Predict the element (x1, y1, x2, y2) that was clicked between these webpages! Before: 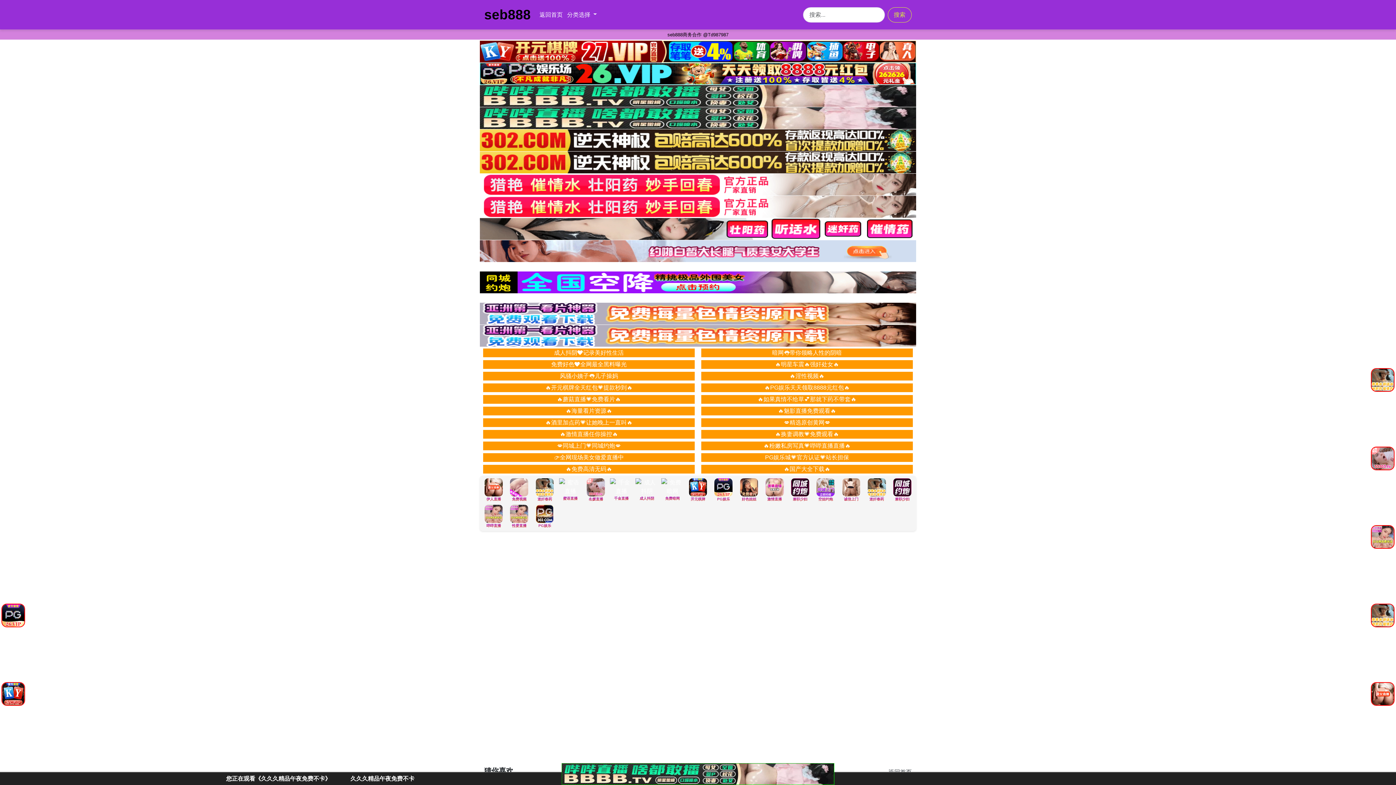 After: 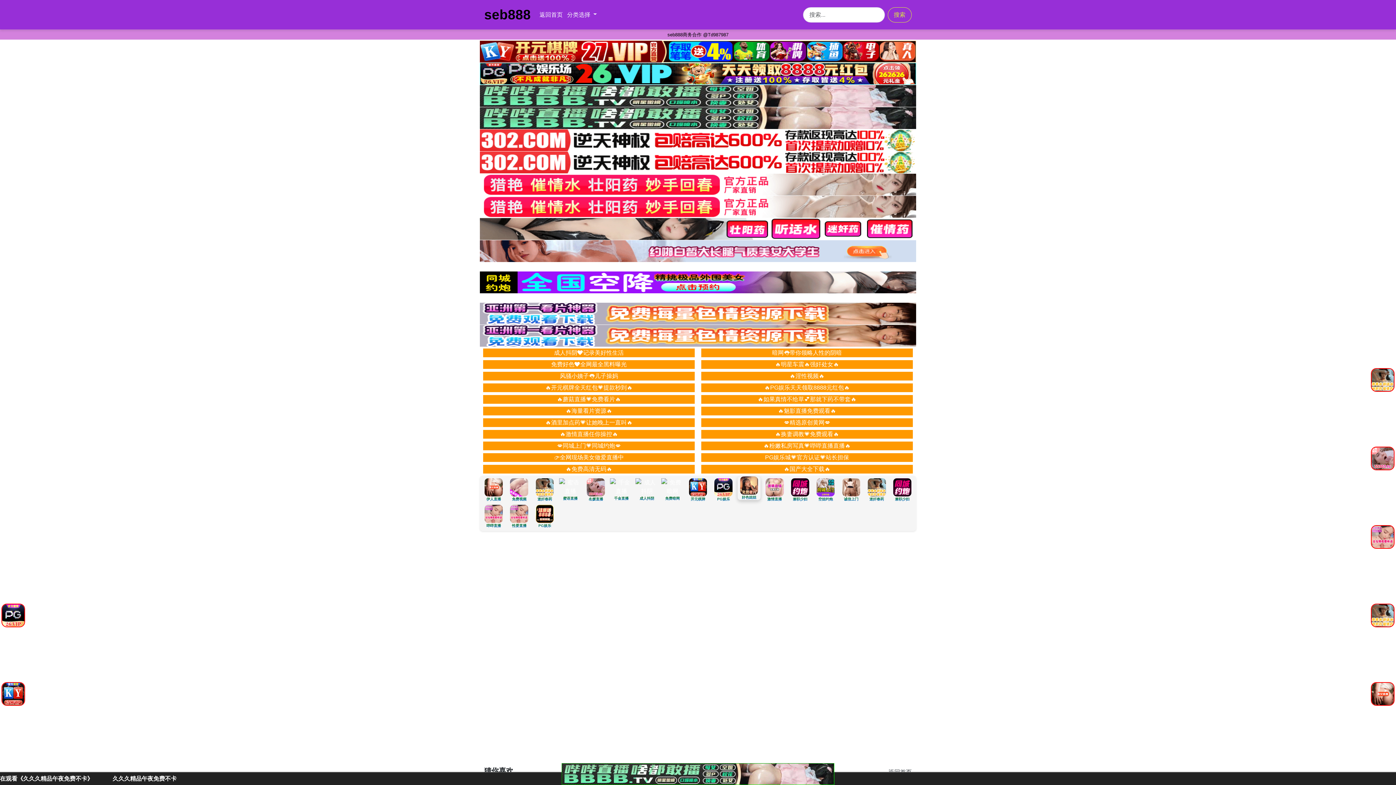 Action: label: 好色姐姐 bbox: (737, 484, 760, 502)